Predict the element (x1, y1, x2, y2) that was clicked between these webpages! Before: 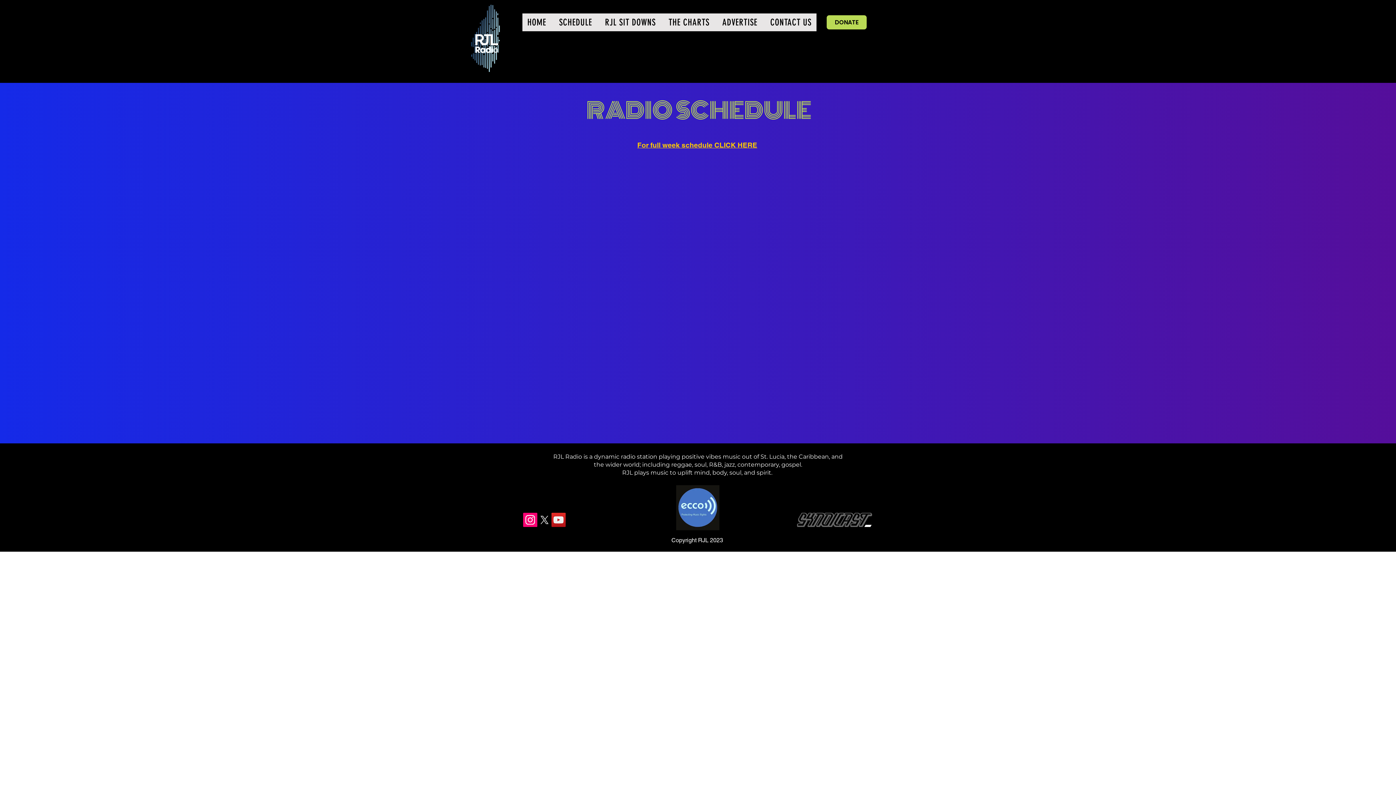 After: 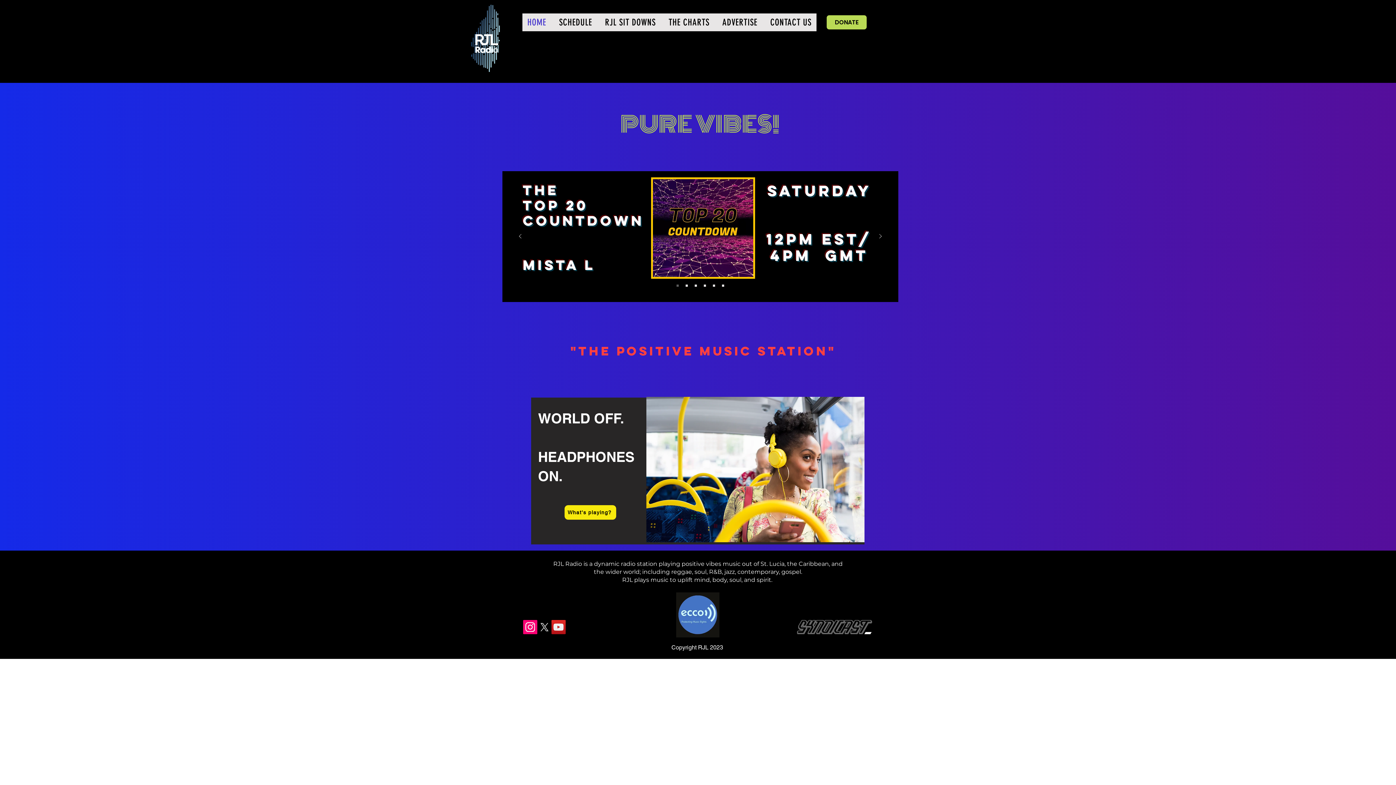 Action: label: HOME bbox: (522, 13, 551, 31)